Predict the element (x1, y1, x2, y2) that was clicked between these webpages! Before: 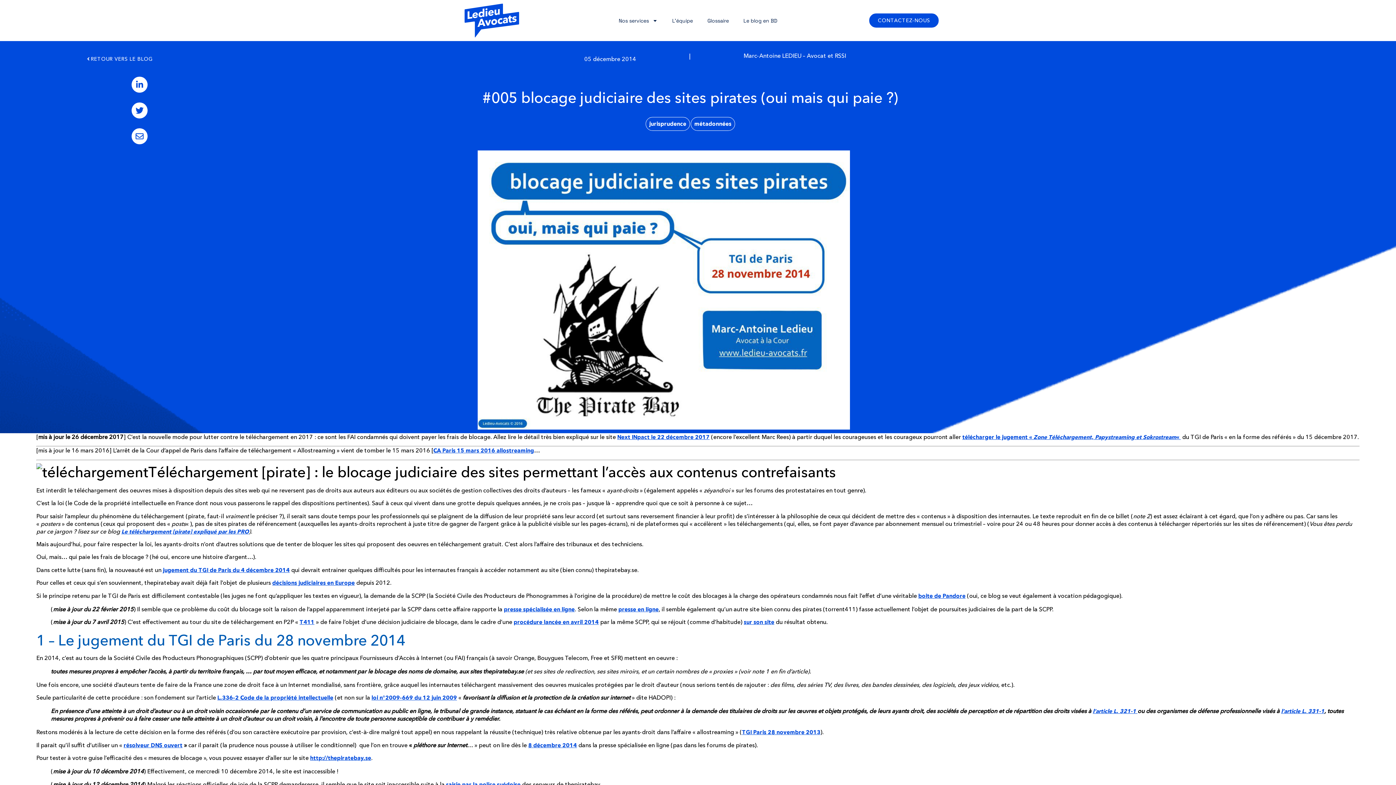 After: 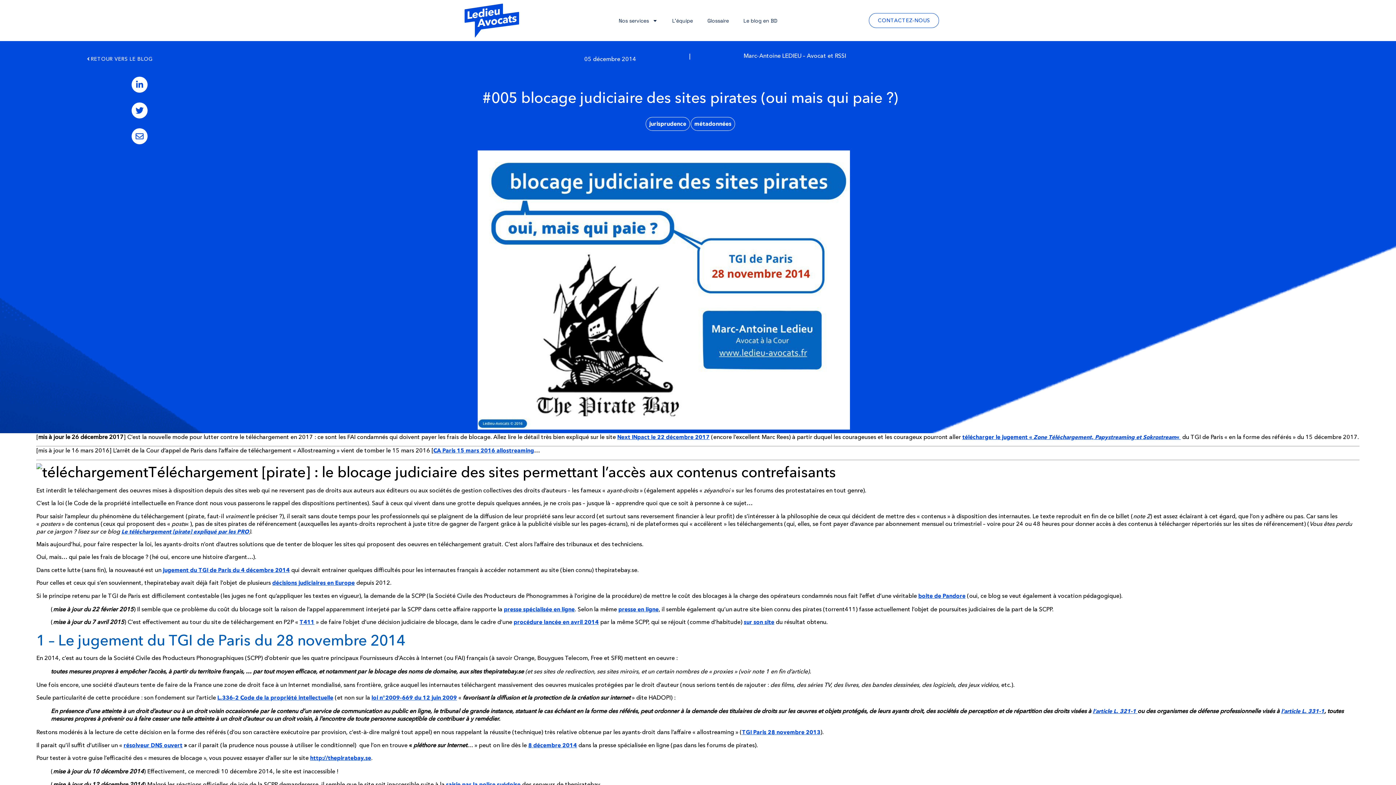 Action: bbox: (869, 13, 939, 28) label: CONTACTEZ-NOUS